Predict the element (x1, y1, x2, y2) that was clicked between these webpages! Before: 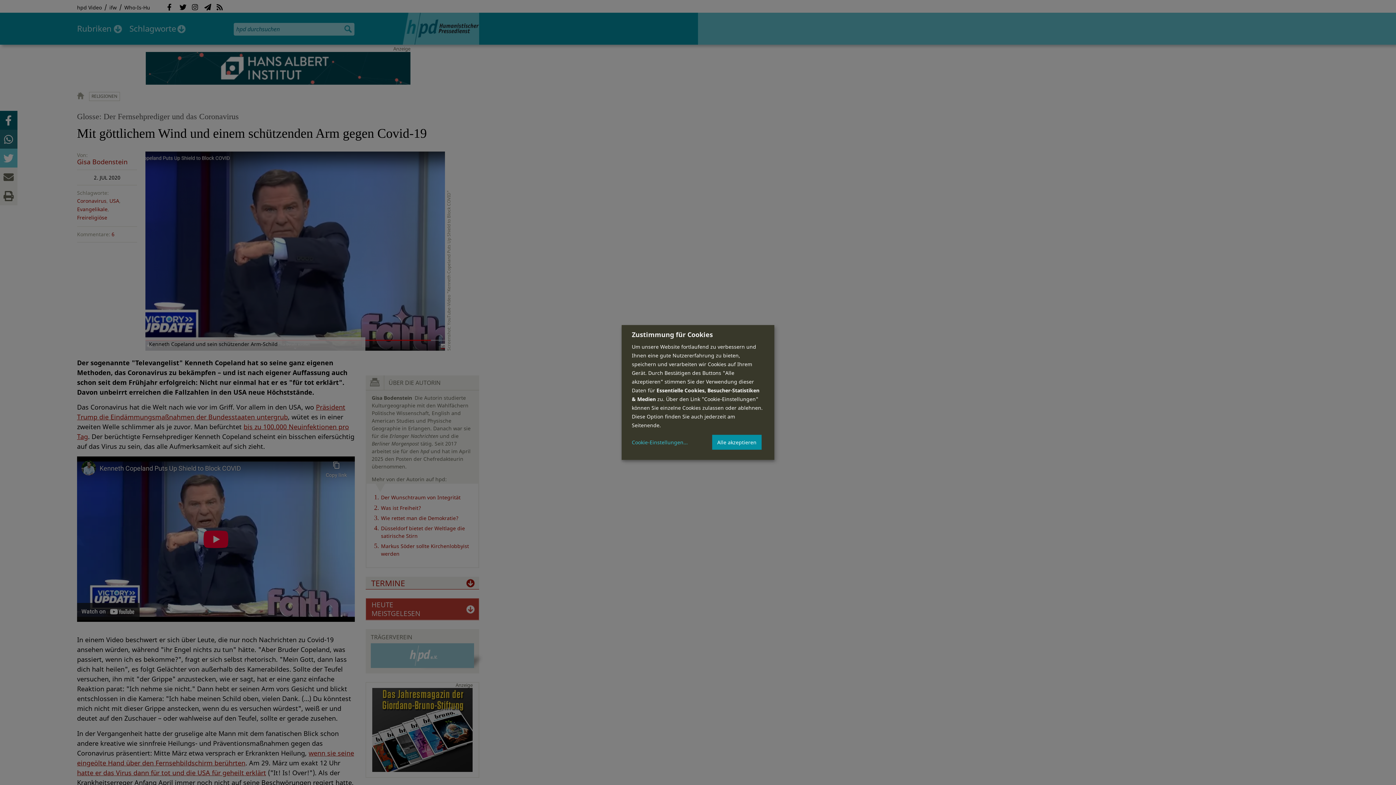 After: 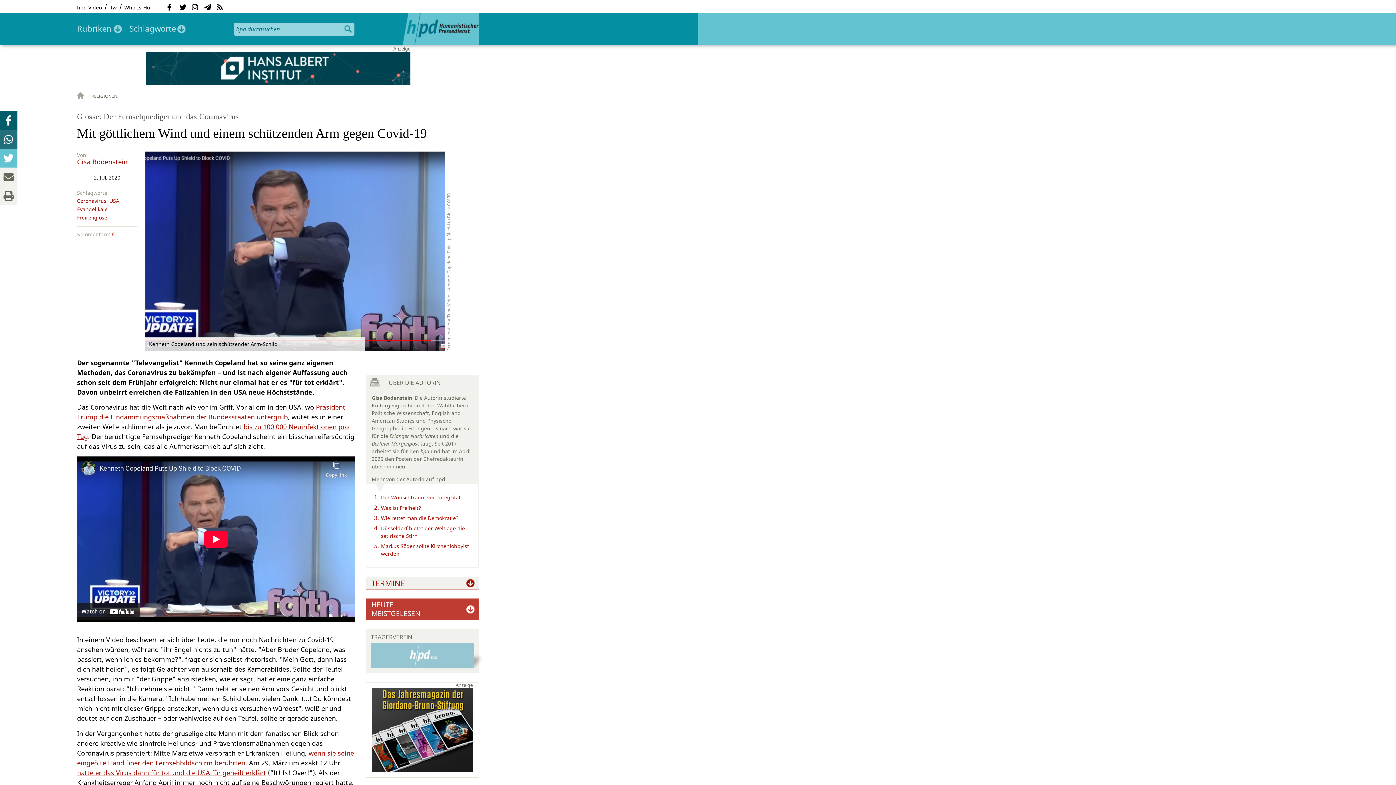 Action: label: Alle akzeptieren bbox: (712, 434, 761, 450)